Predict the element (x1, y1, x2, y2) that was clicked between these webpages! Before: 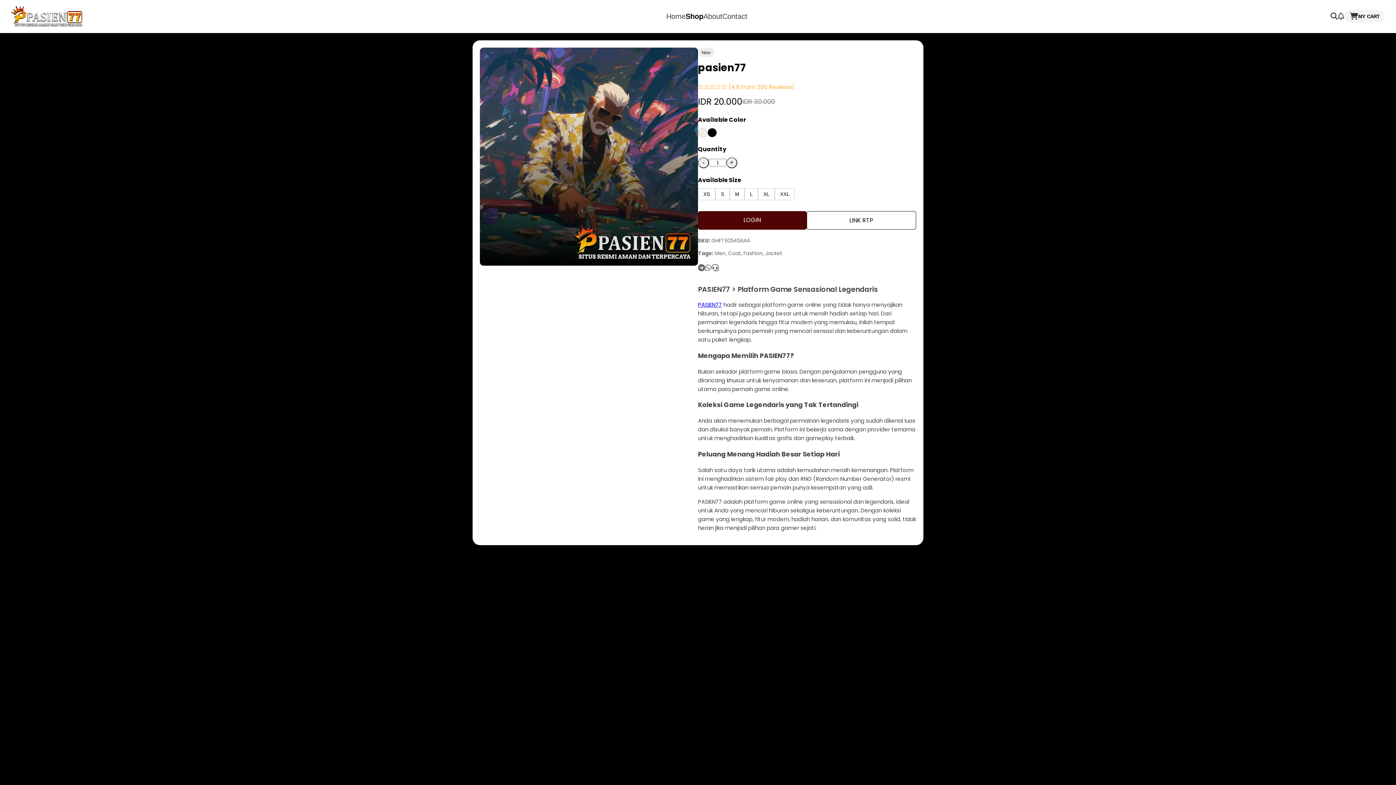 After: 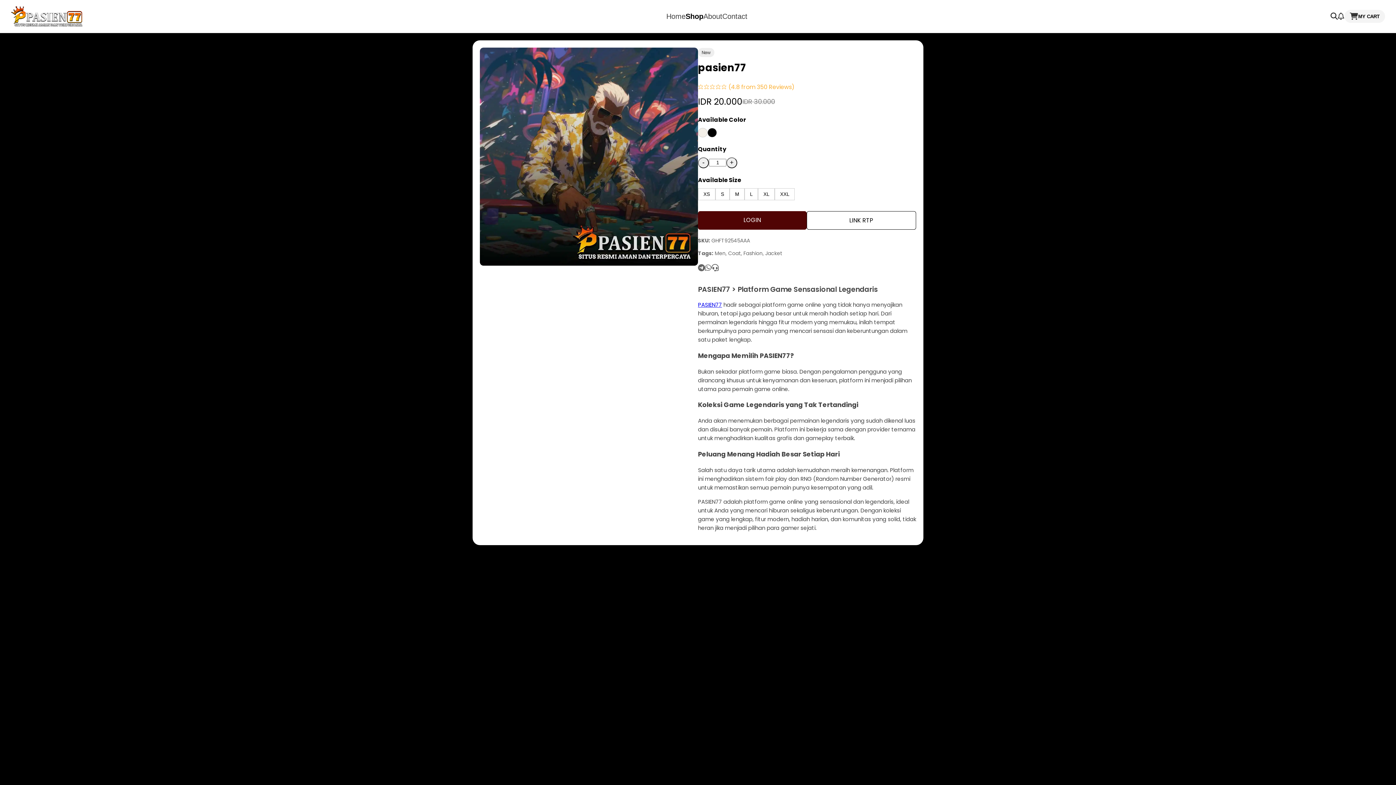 Action: bbox: (711, 262, 718, 273)